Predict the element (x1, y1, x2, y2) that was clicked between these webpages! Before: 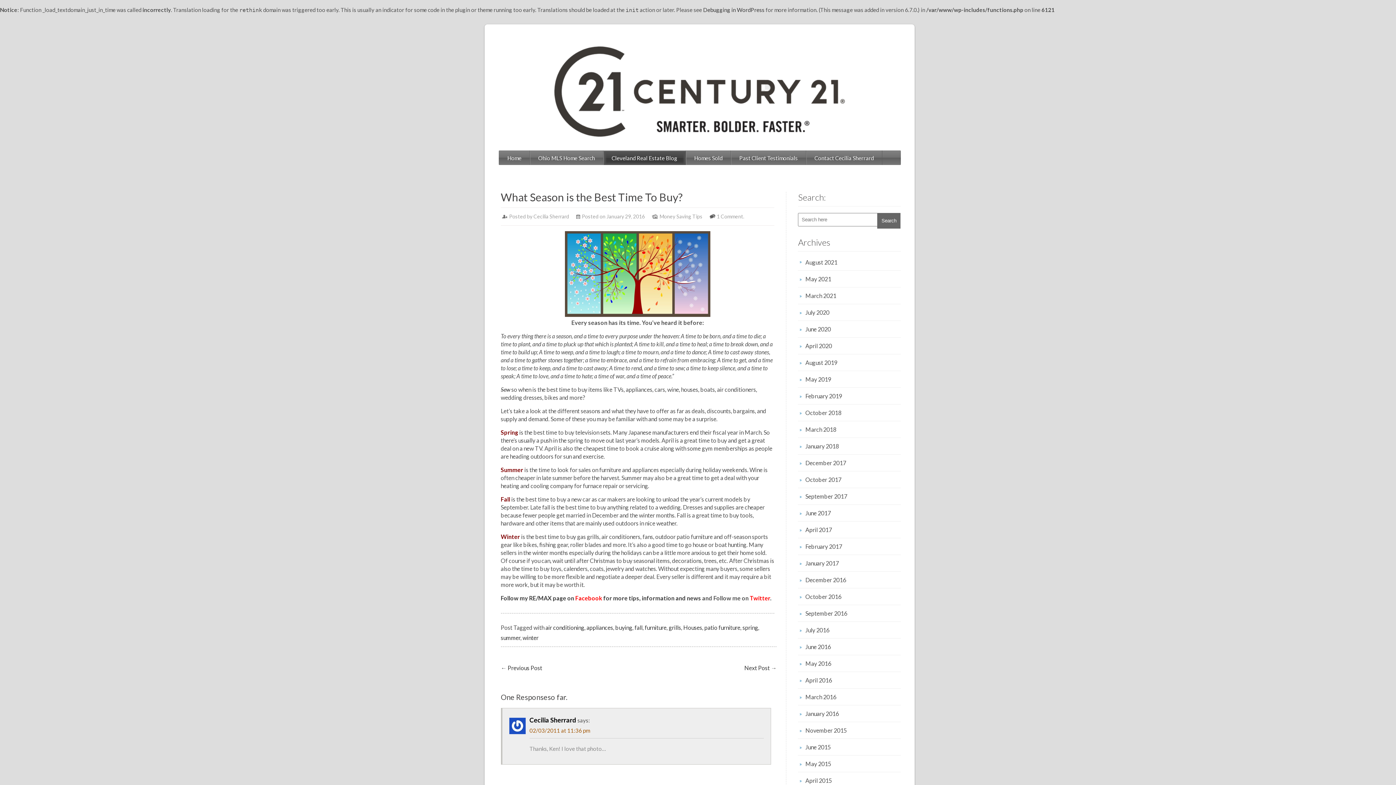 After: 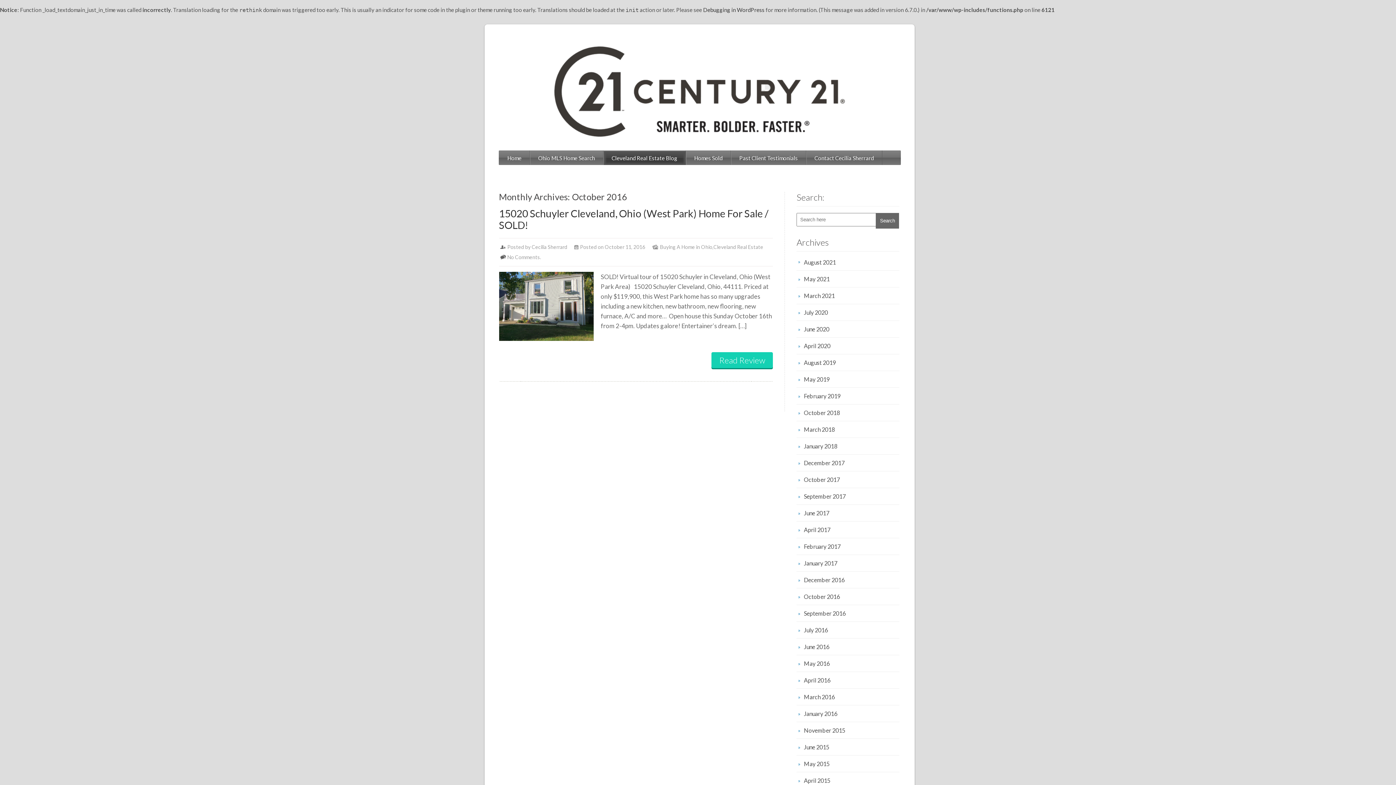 Action: bbox: (805, 592, 900, 601) label: October 2016